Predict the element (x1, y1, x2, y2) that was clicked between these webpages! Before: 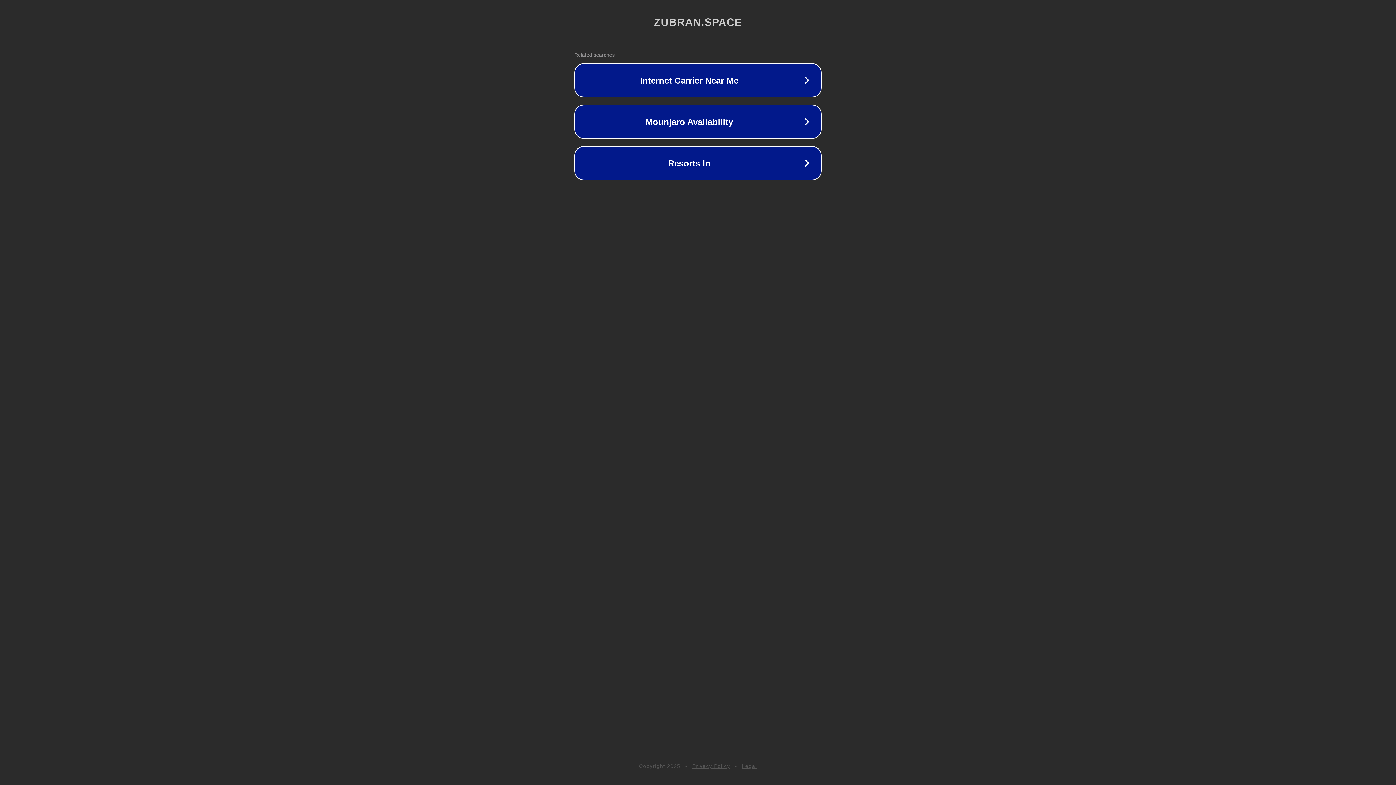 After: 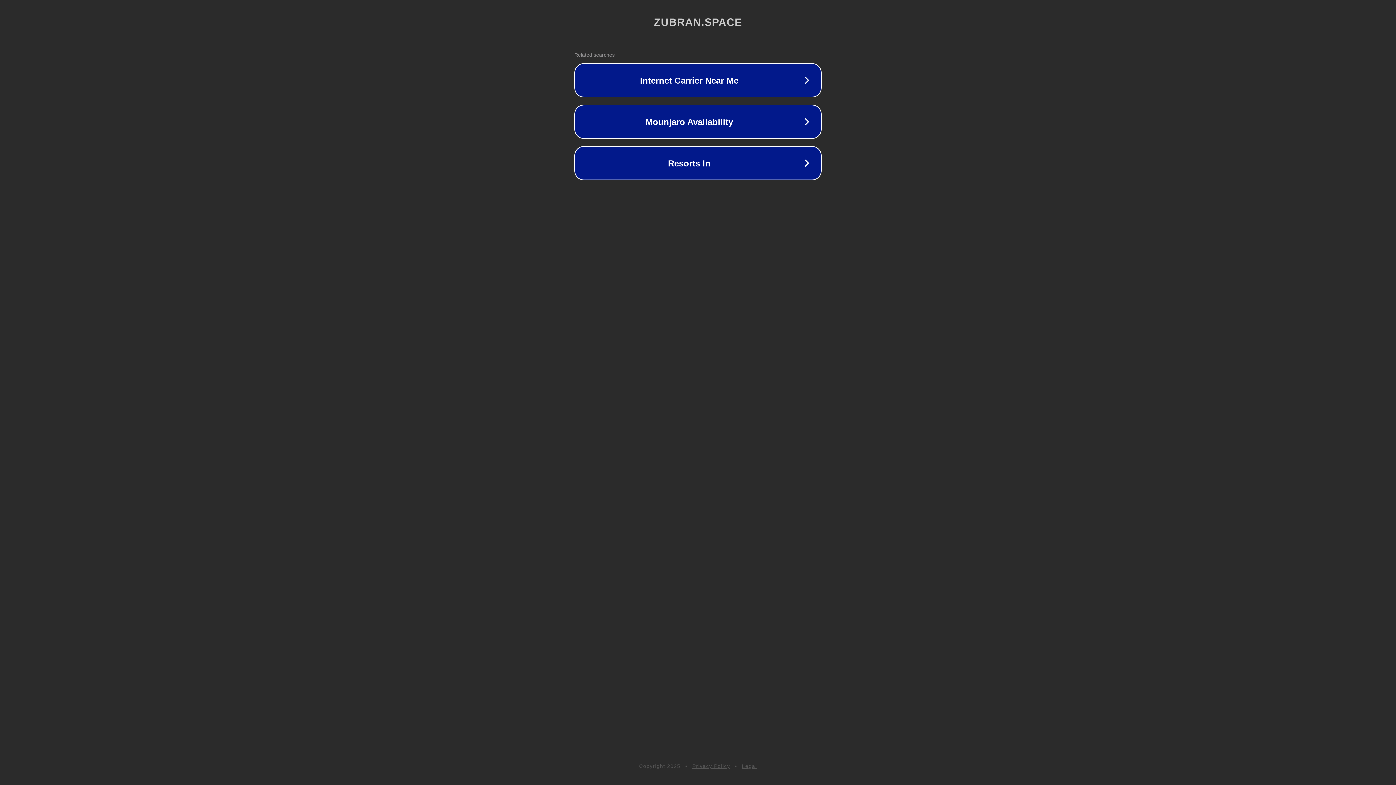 Action: bbox: (692, 763, 730, 769) label: Privacy Policy